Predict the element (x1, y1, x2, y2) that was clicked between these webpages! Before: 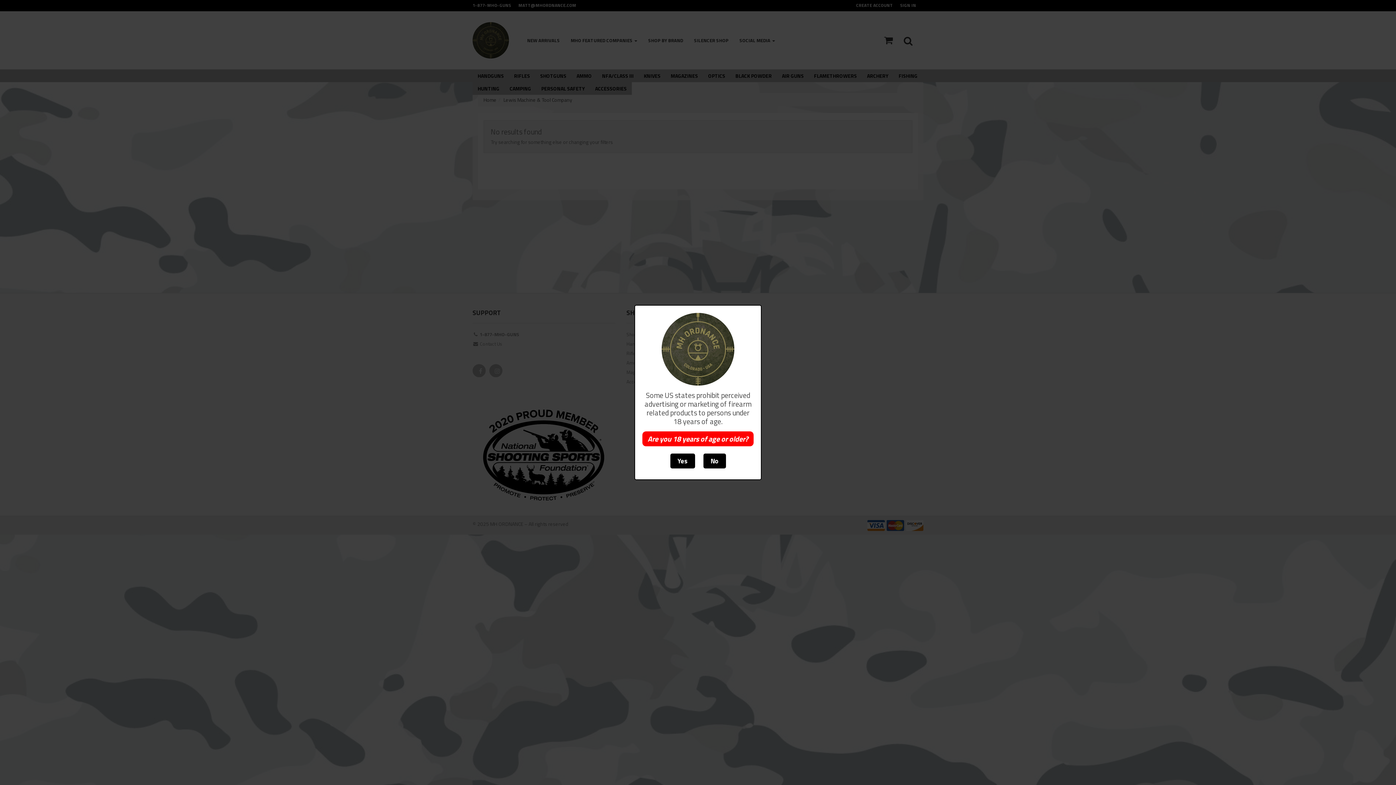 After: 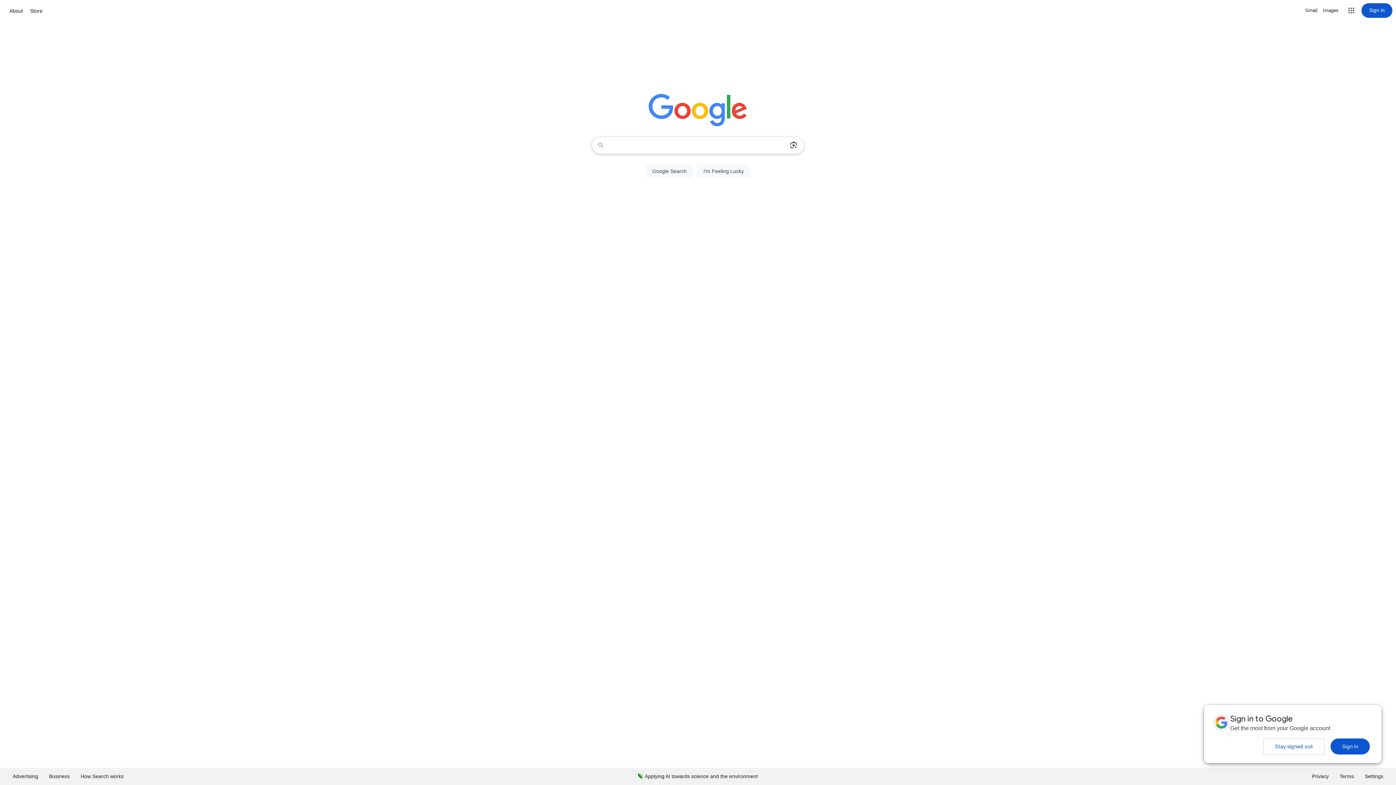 Action: bbox: (703, 453, 726, 468) label: No